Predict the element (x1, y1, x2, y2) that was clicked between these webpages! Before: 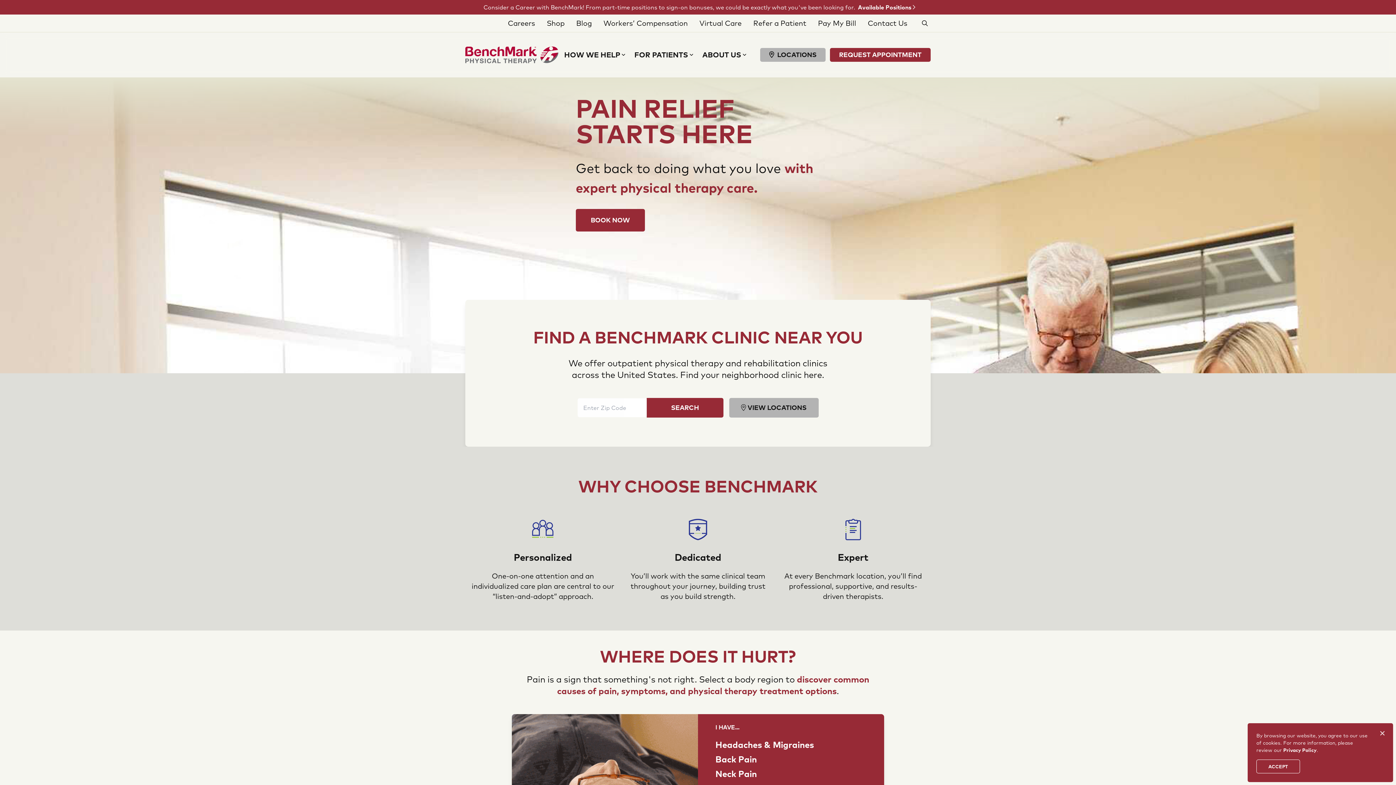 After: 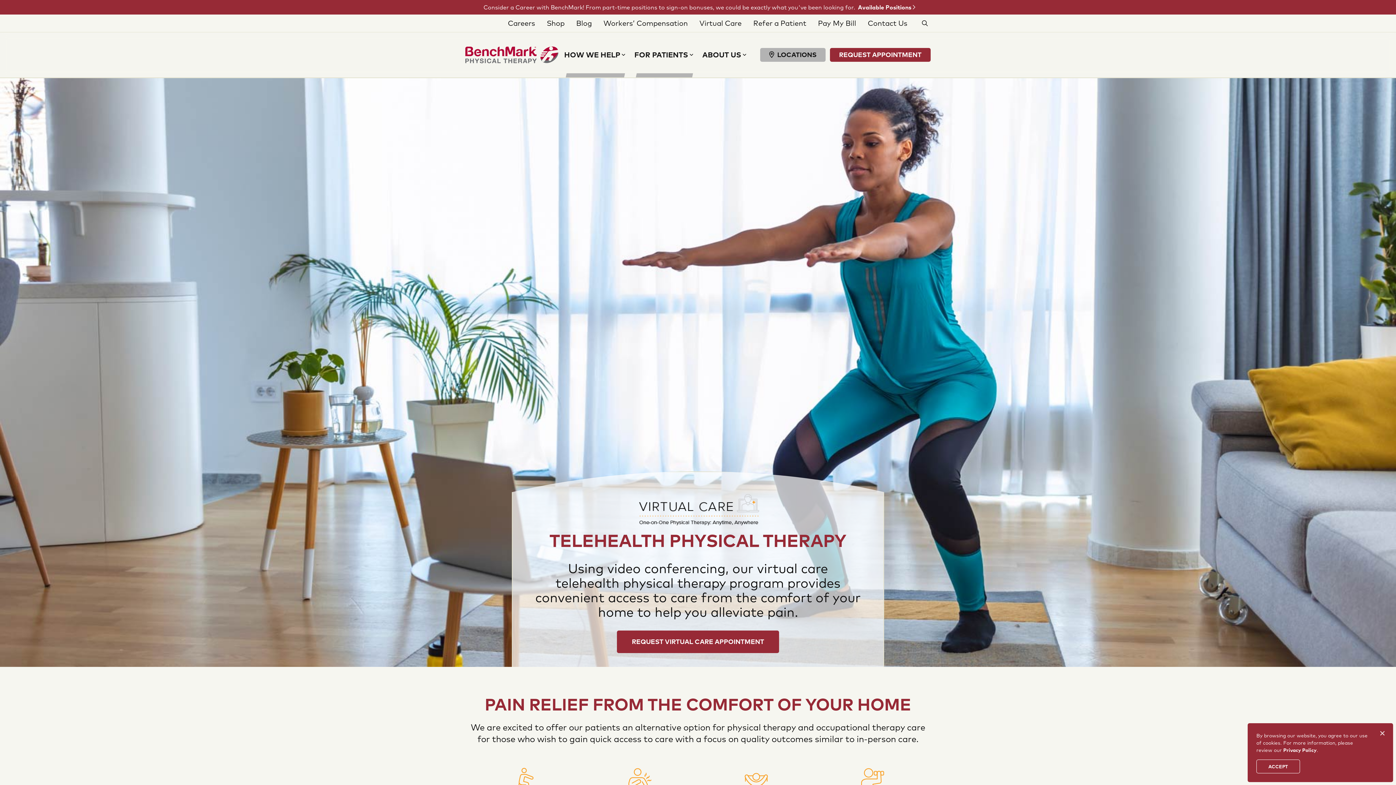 Action: label: Virtual Care bbox: (699, 18, 741, 27)